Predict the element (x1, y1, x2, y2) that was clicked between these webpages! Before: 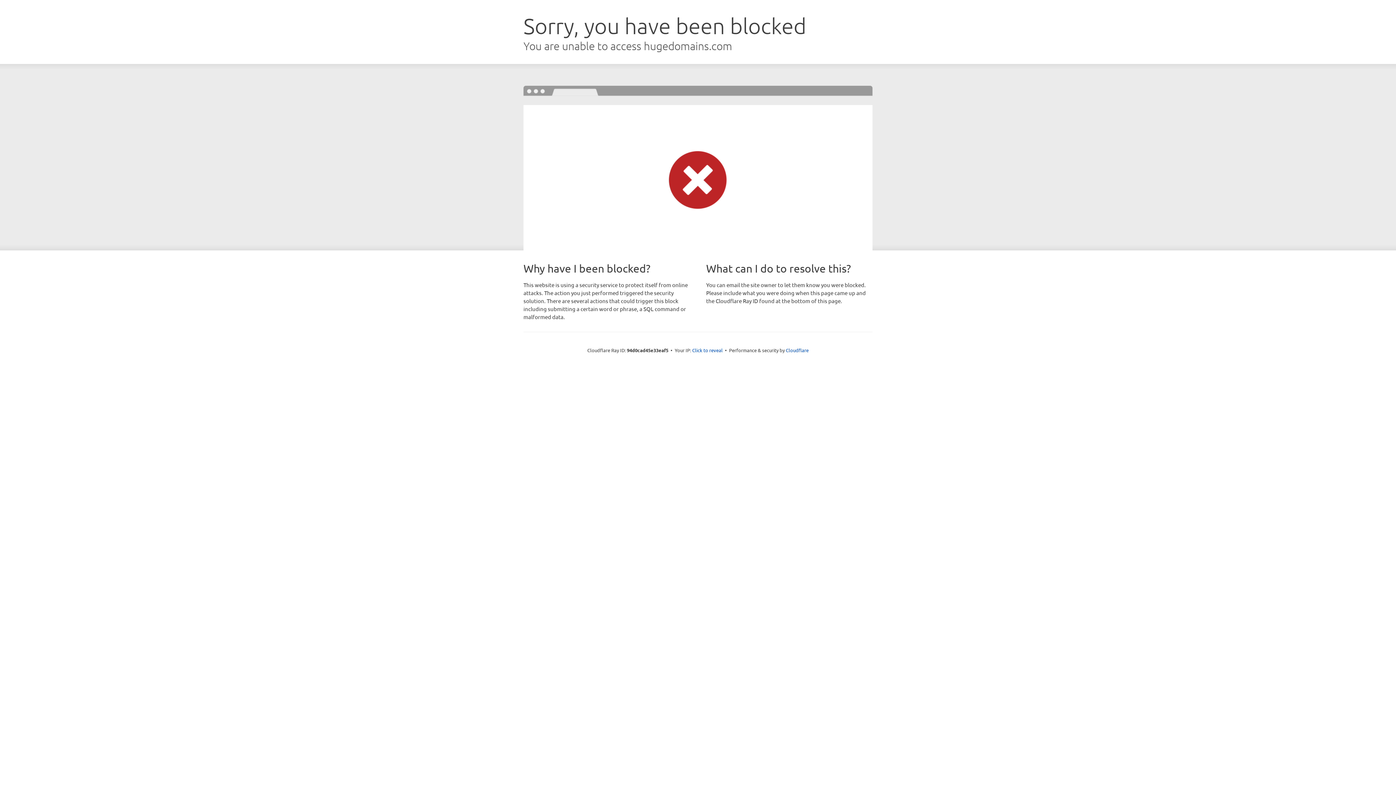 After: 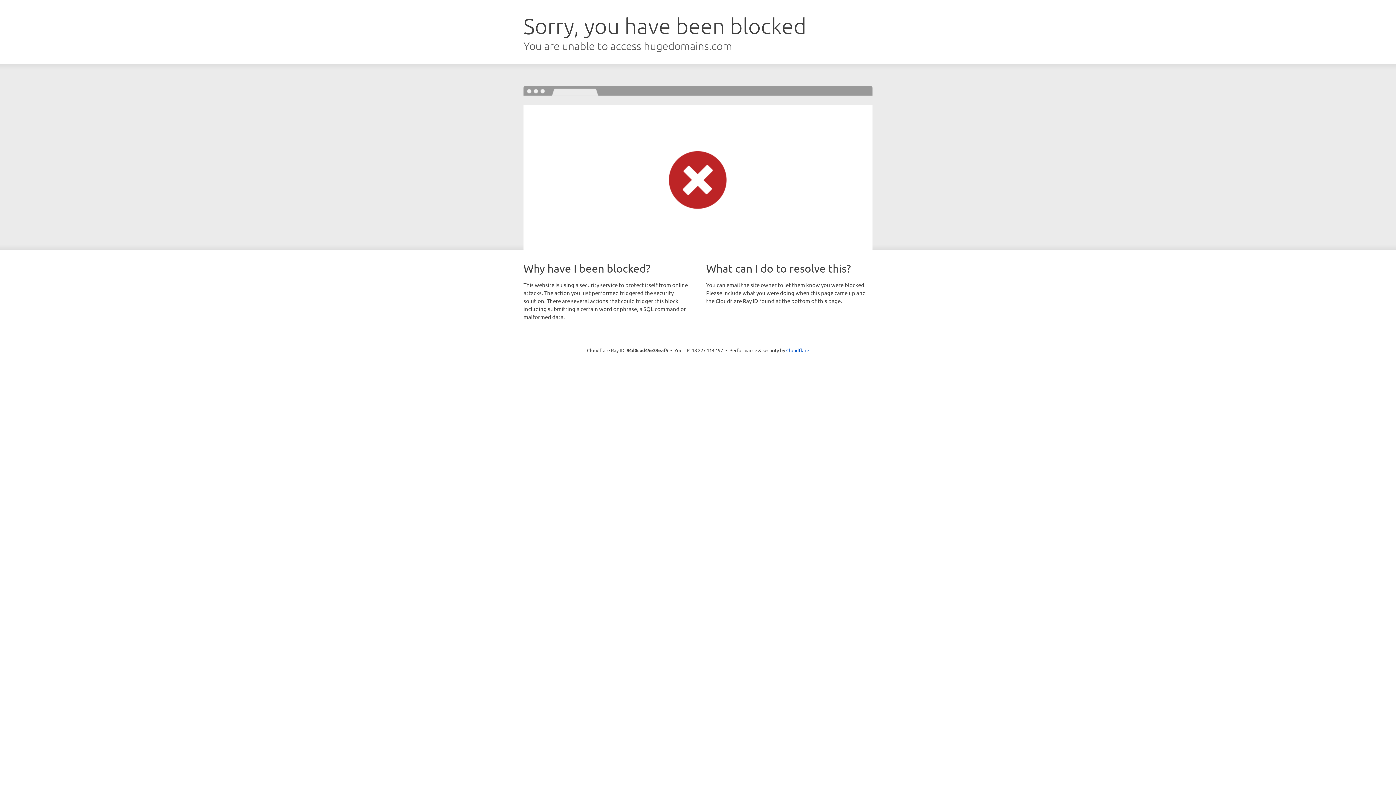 Action: bbox: (692, 346, 722, 353) label: Click to reveal